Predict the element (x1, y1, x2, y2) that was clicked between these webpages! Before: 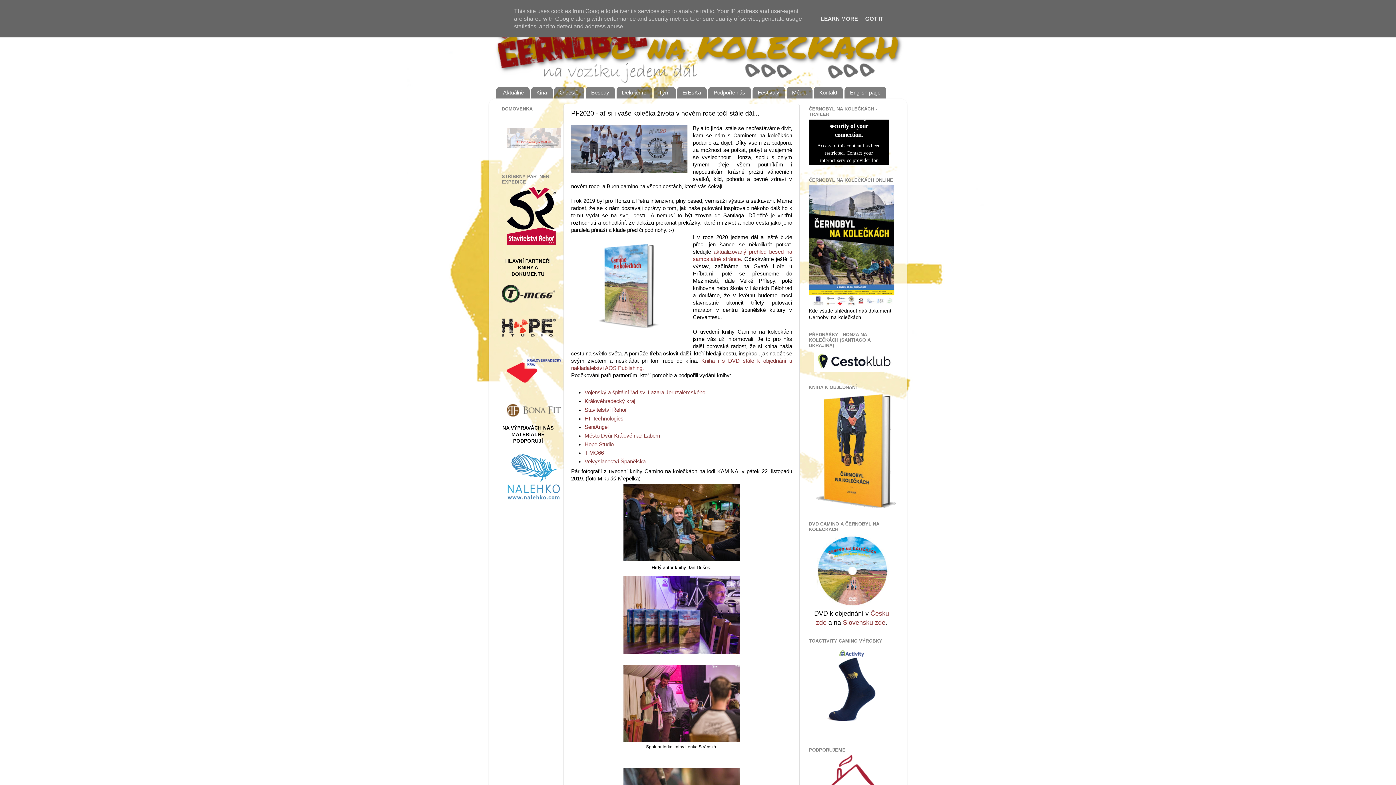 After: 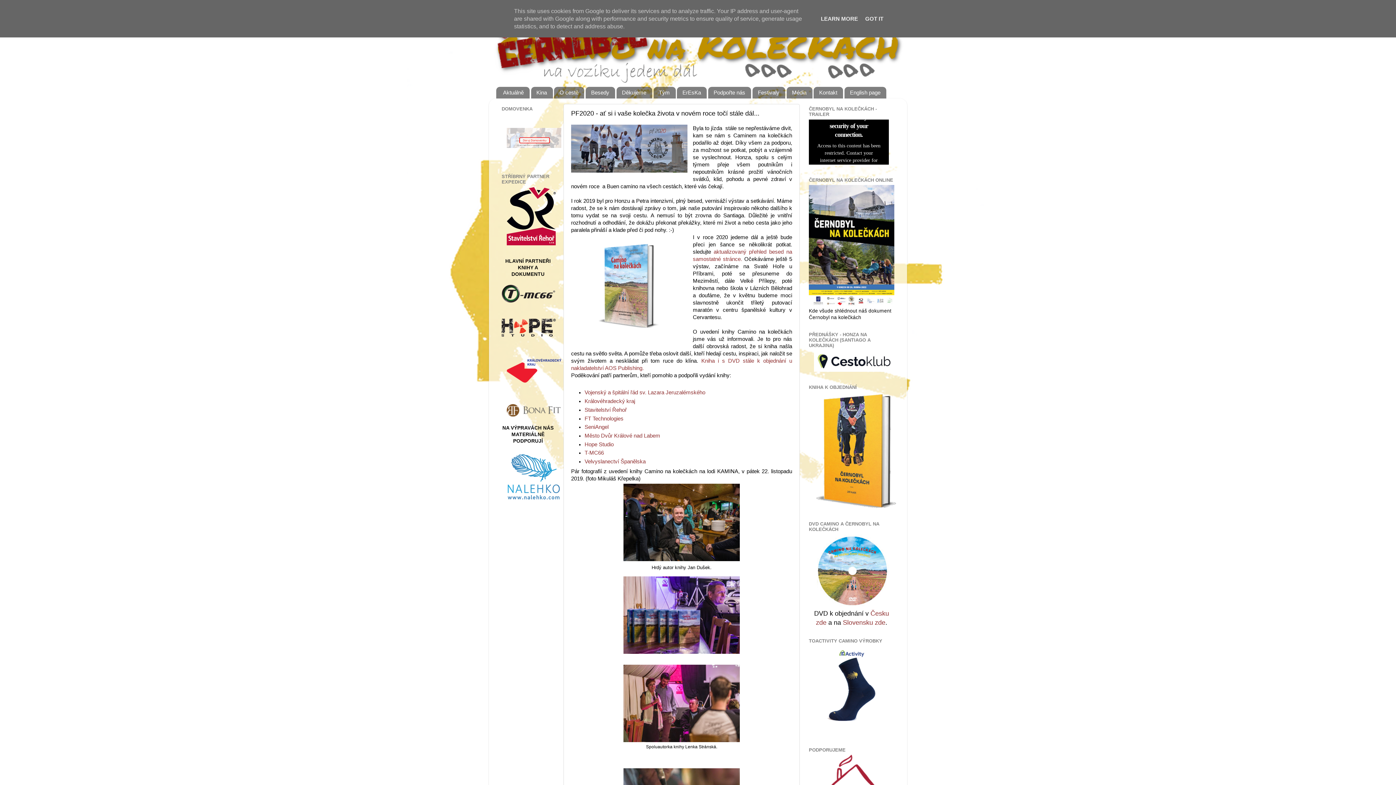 Action: bbox: (501, 332, 556, 338)